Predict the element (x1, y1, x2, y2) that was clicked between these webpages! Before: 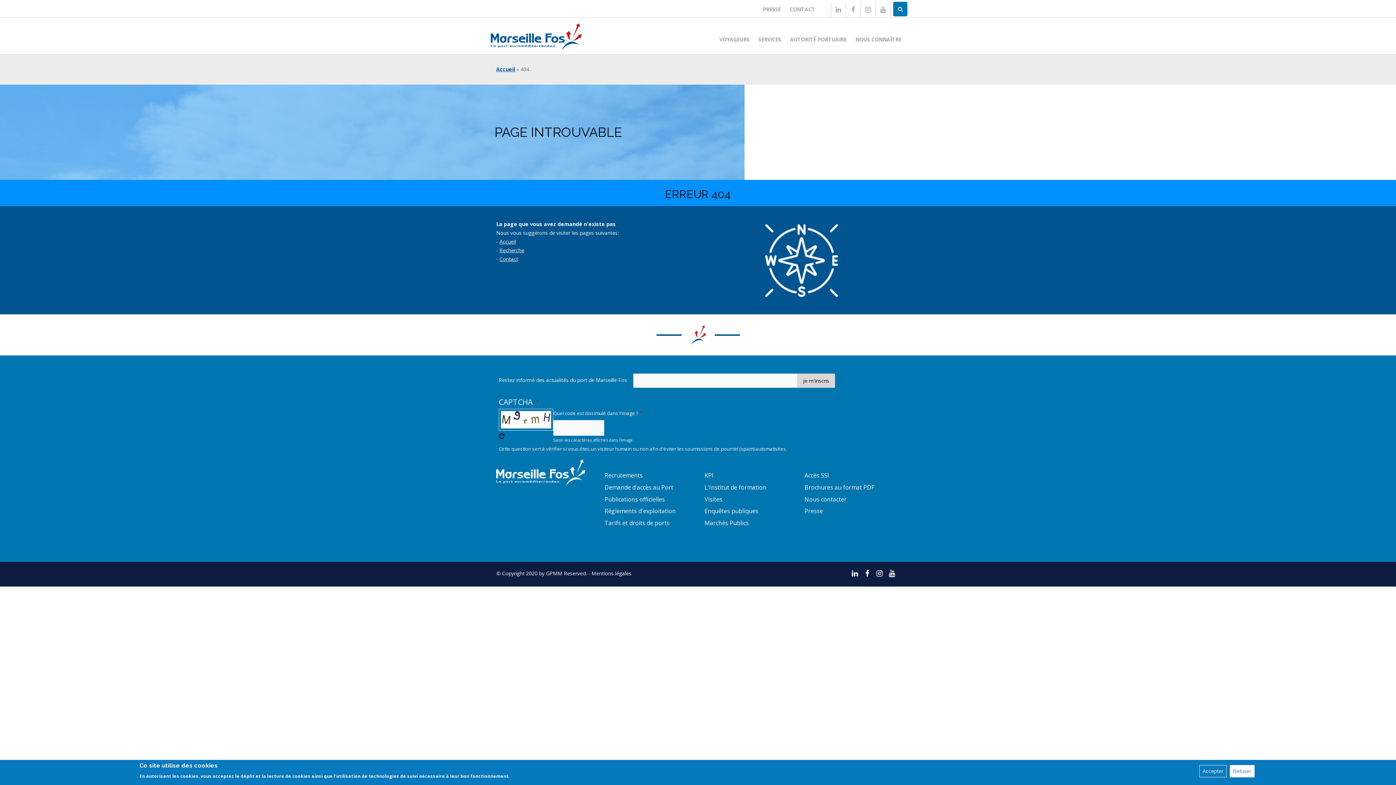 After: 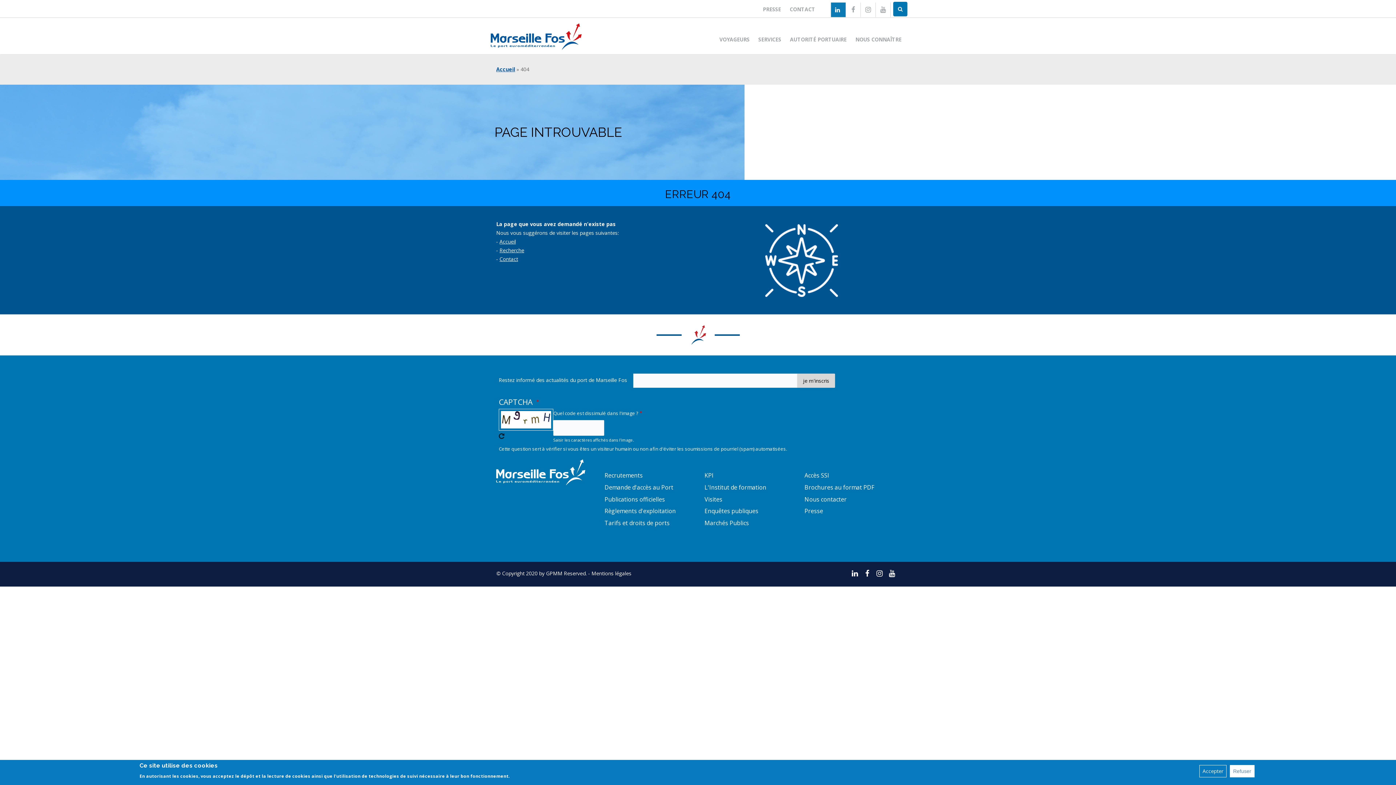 Action: bbox: (831, 2, 845, 17) label:  